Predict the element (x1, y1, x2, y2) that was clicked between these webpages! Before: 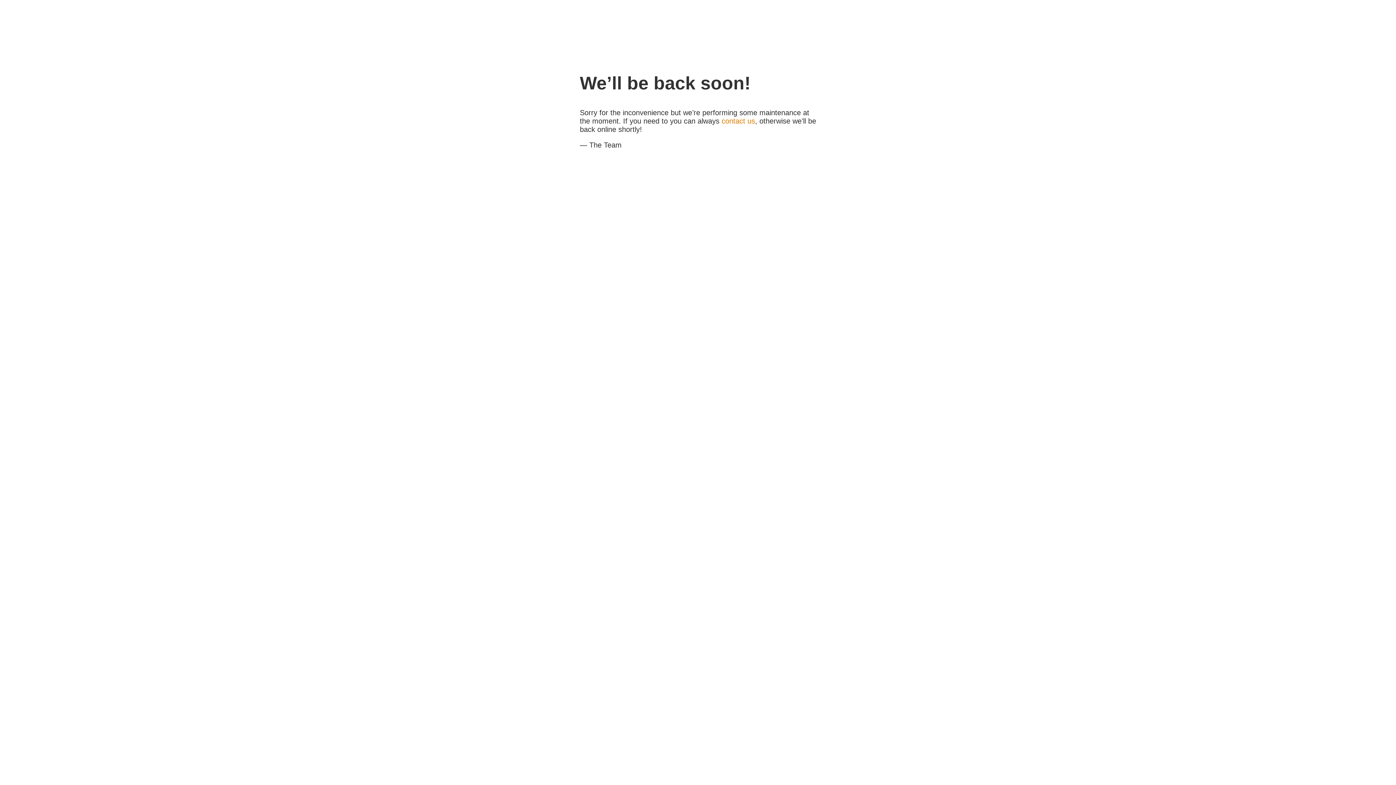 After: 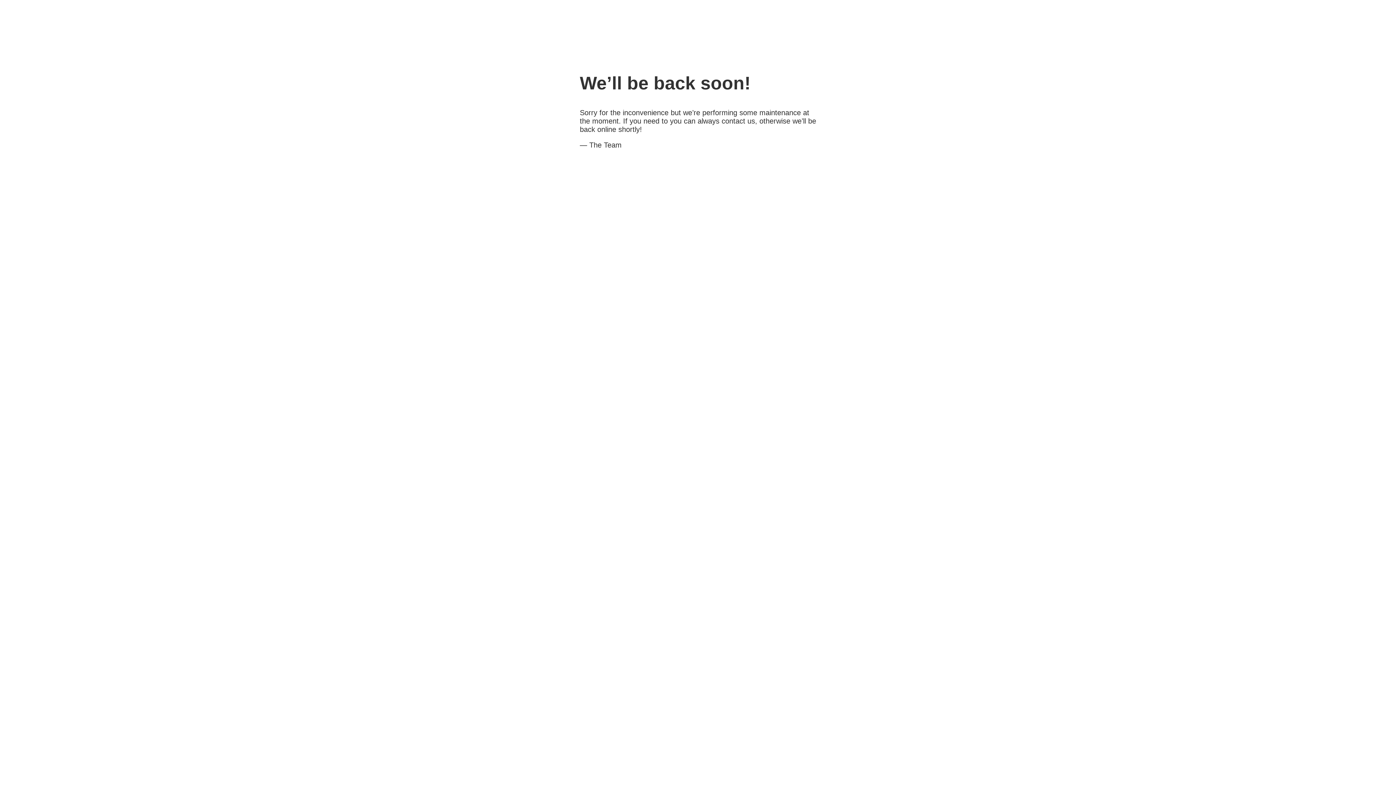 Action: bbox: (721, 117, 755, 125) label: contact us